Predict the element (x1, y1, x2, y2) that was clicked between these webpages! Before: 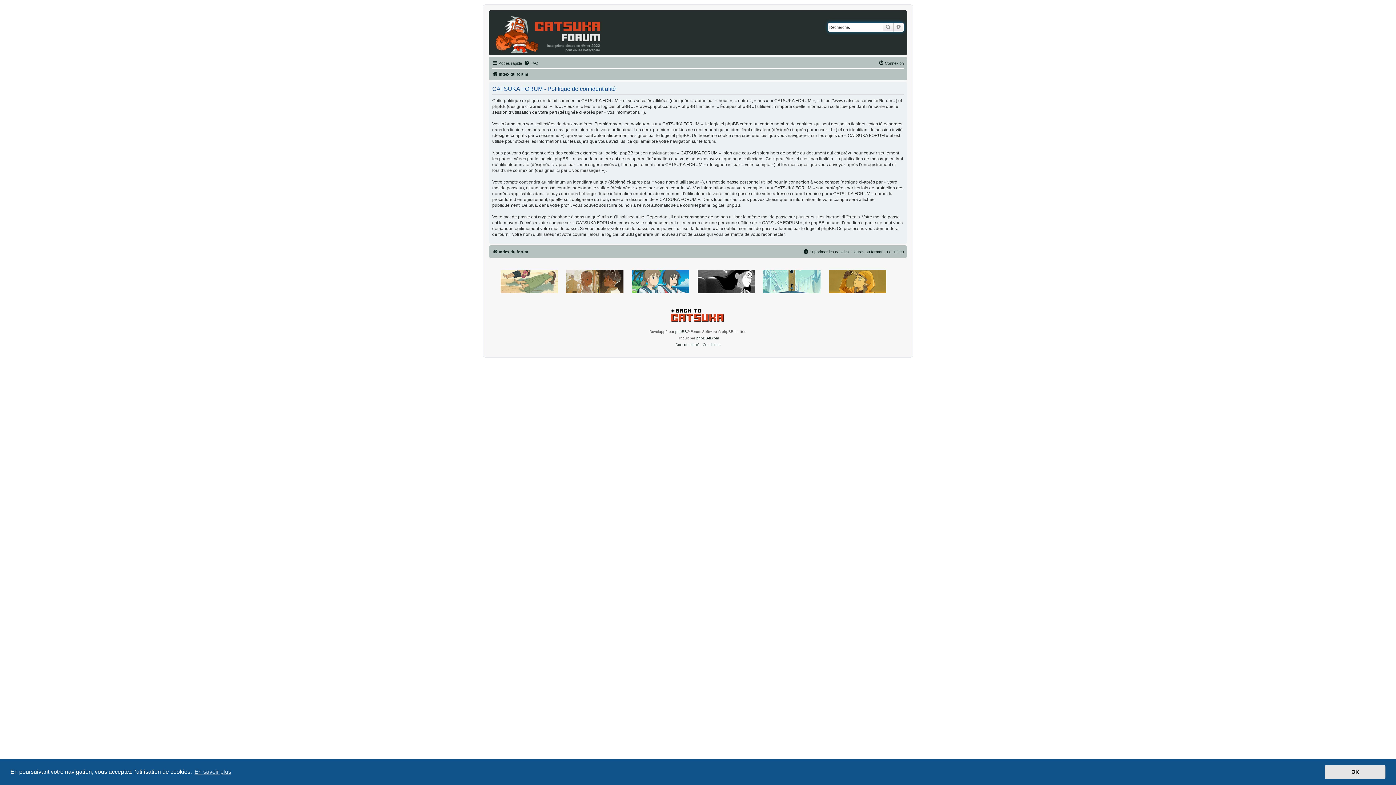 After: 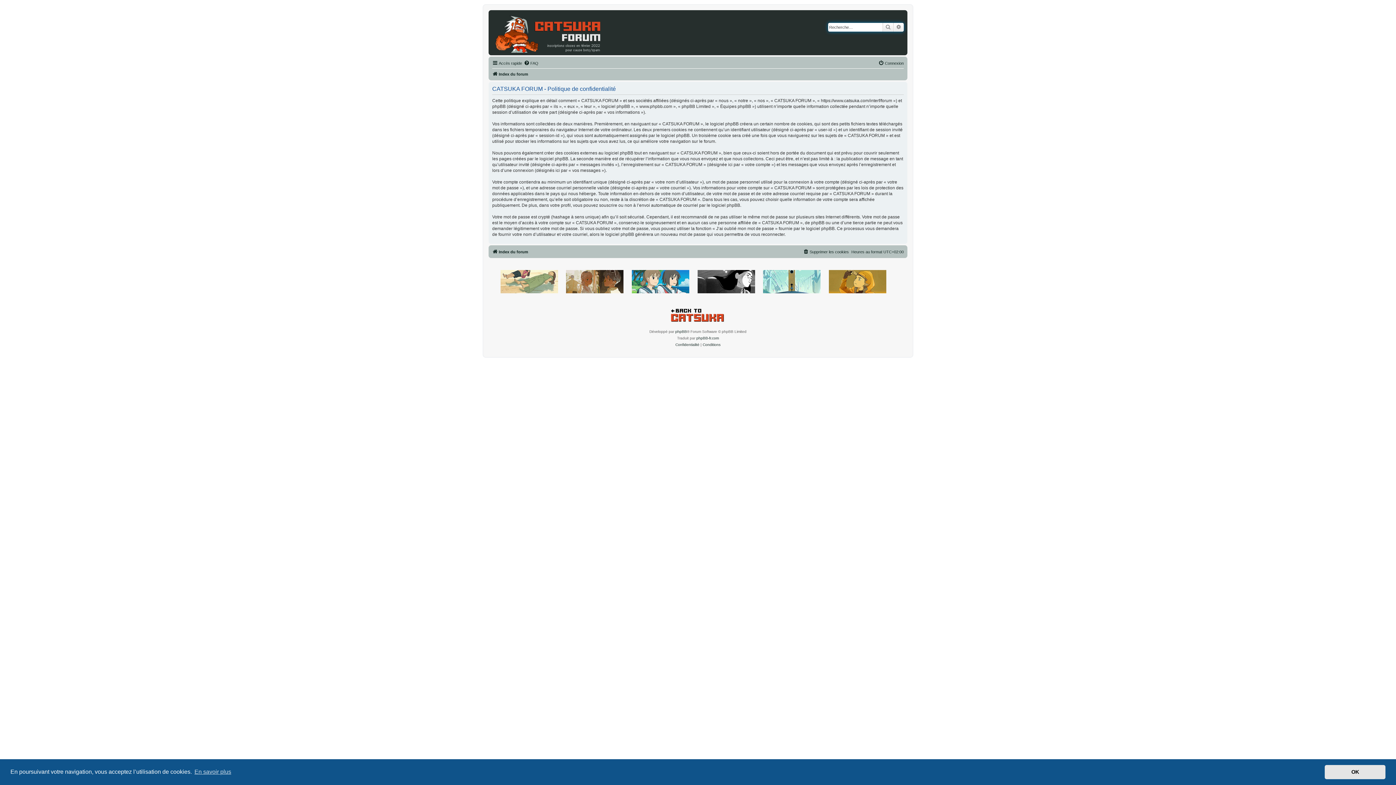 Action: bbox: (497, 266, 554, 293)